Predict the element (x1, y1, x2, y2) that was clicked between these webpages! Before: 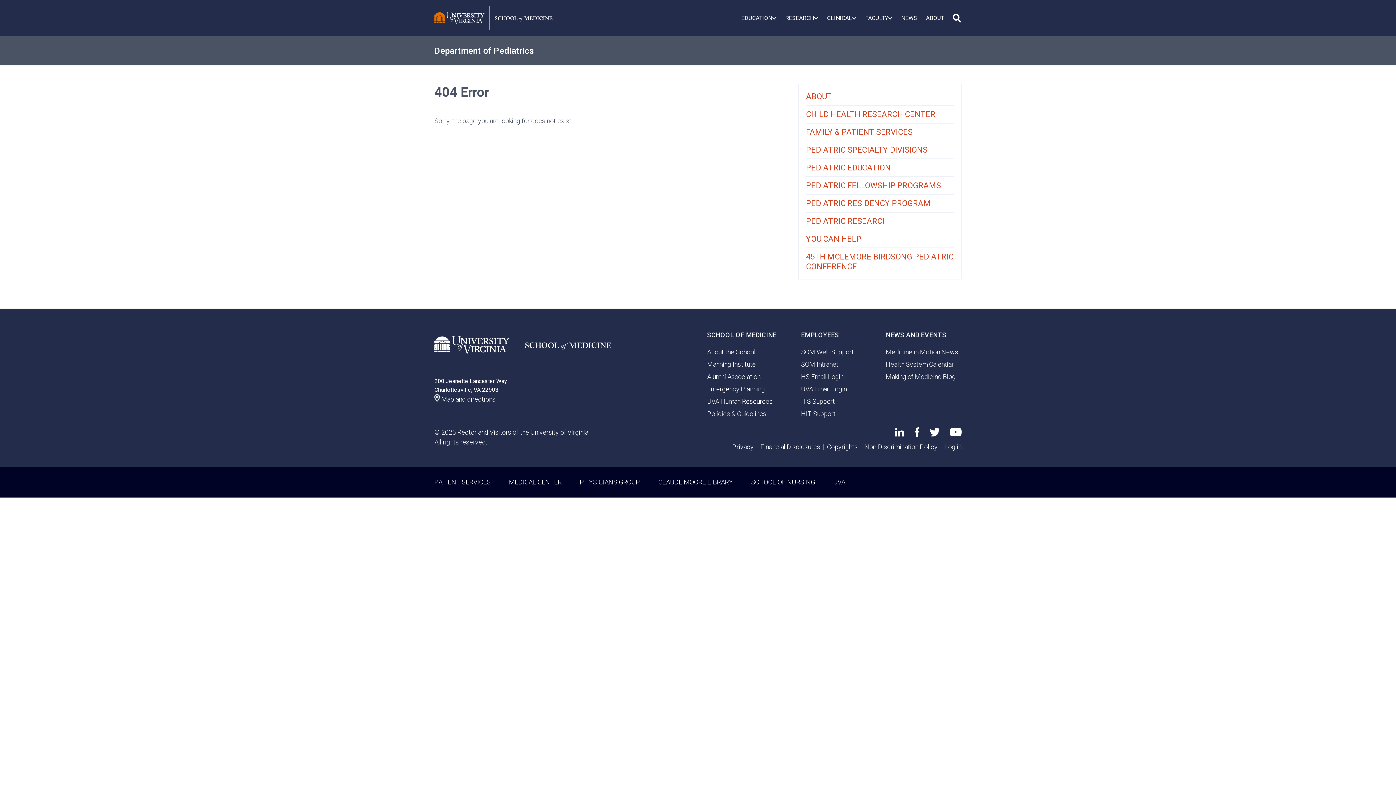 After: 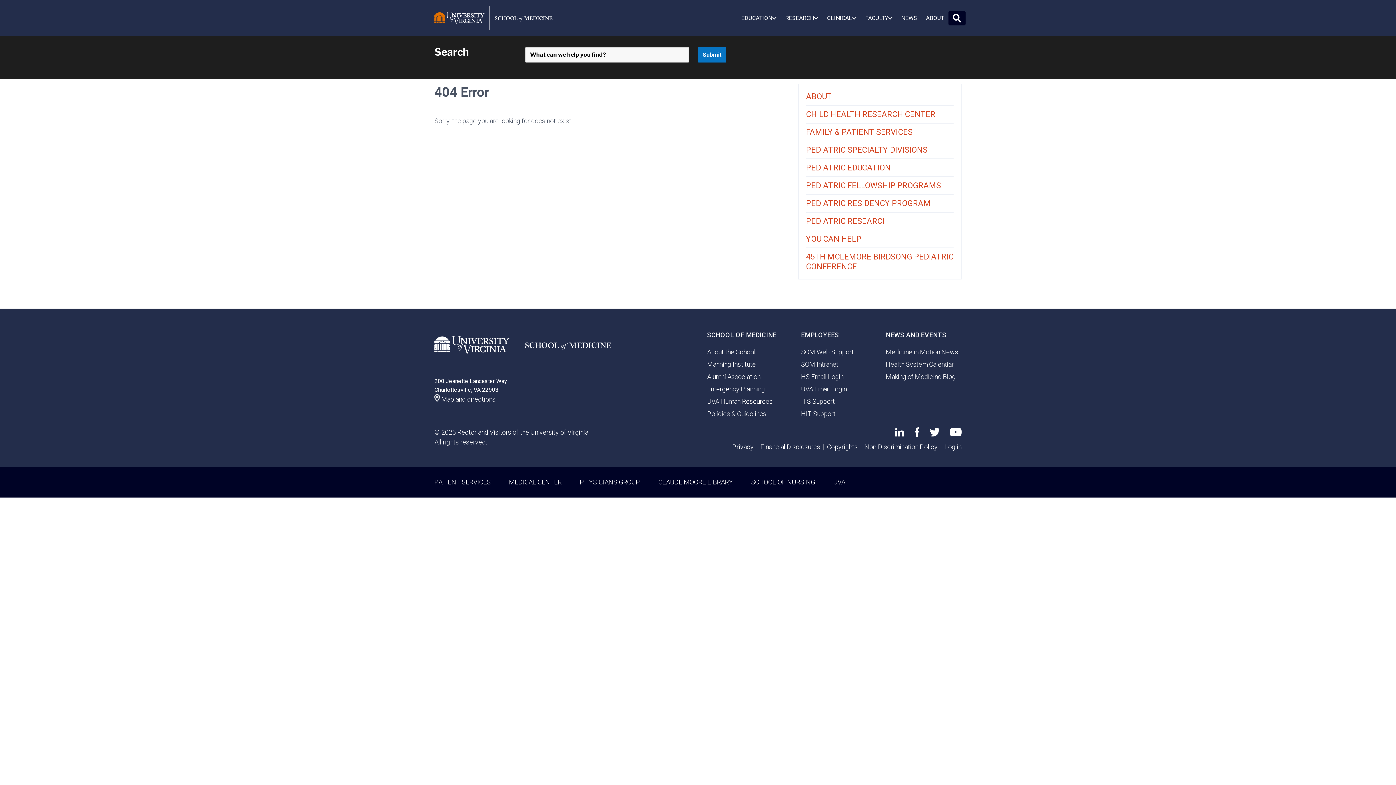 Action: bbox: (948, 11, 965, 25)